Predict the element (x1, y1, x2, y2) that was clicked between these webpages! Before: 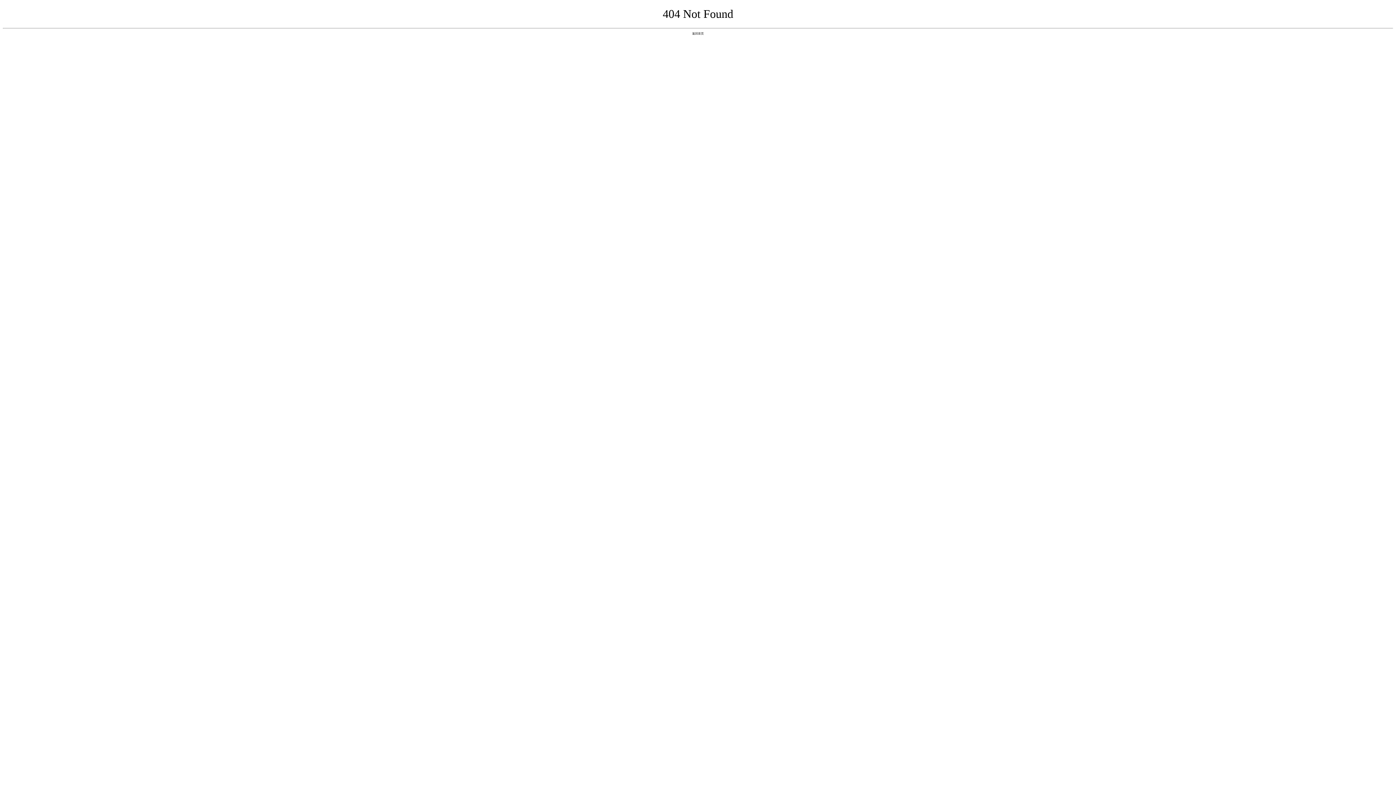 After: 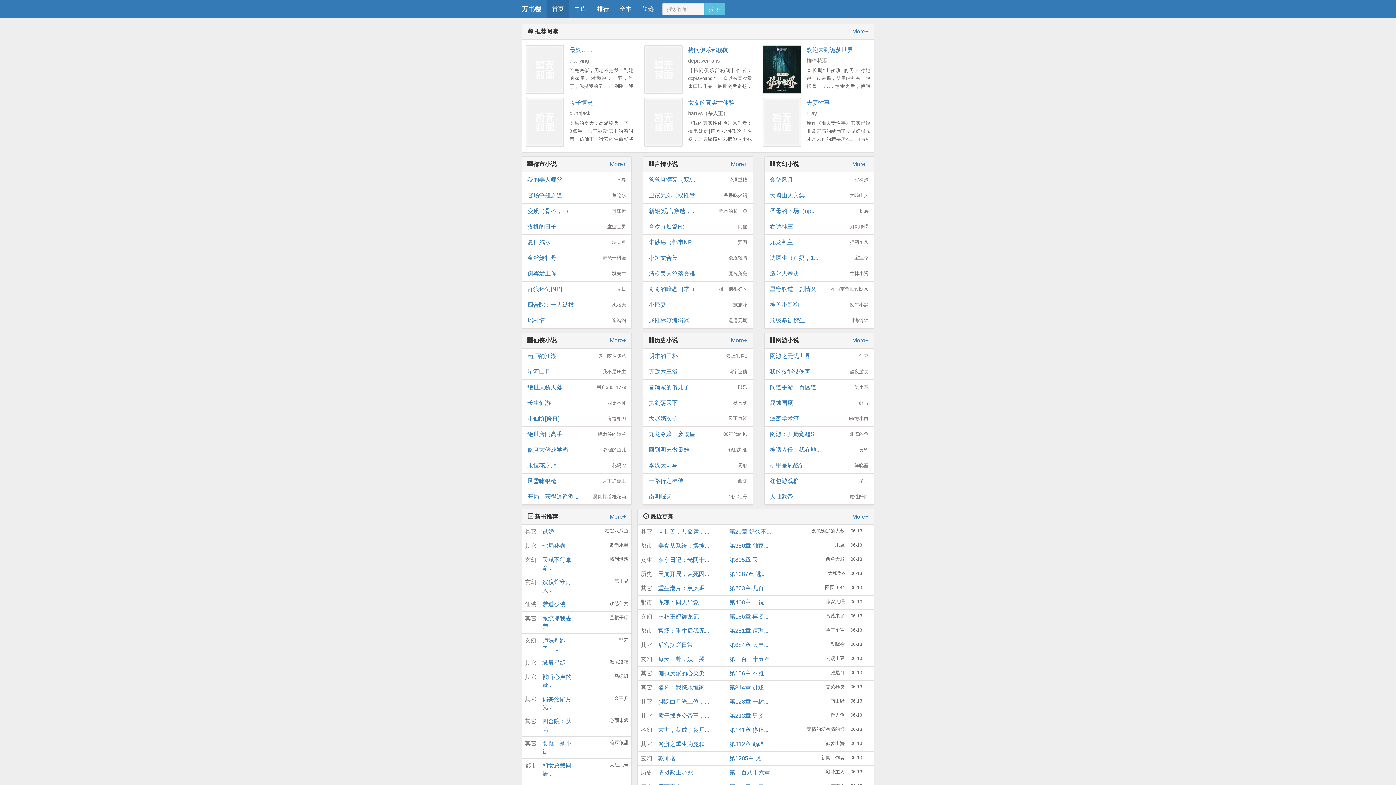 Action: bbox: (692, 31, 704, 35) label: 返回首页